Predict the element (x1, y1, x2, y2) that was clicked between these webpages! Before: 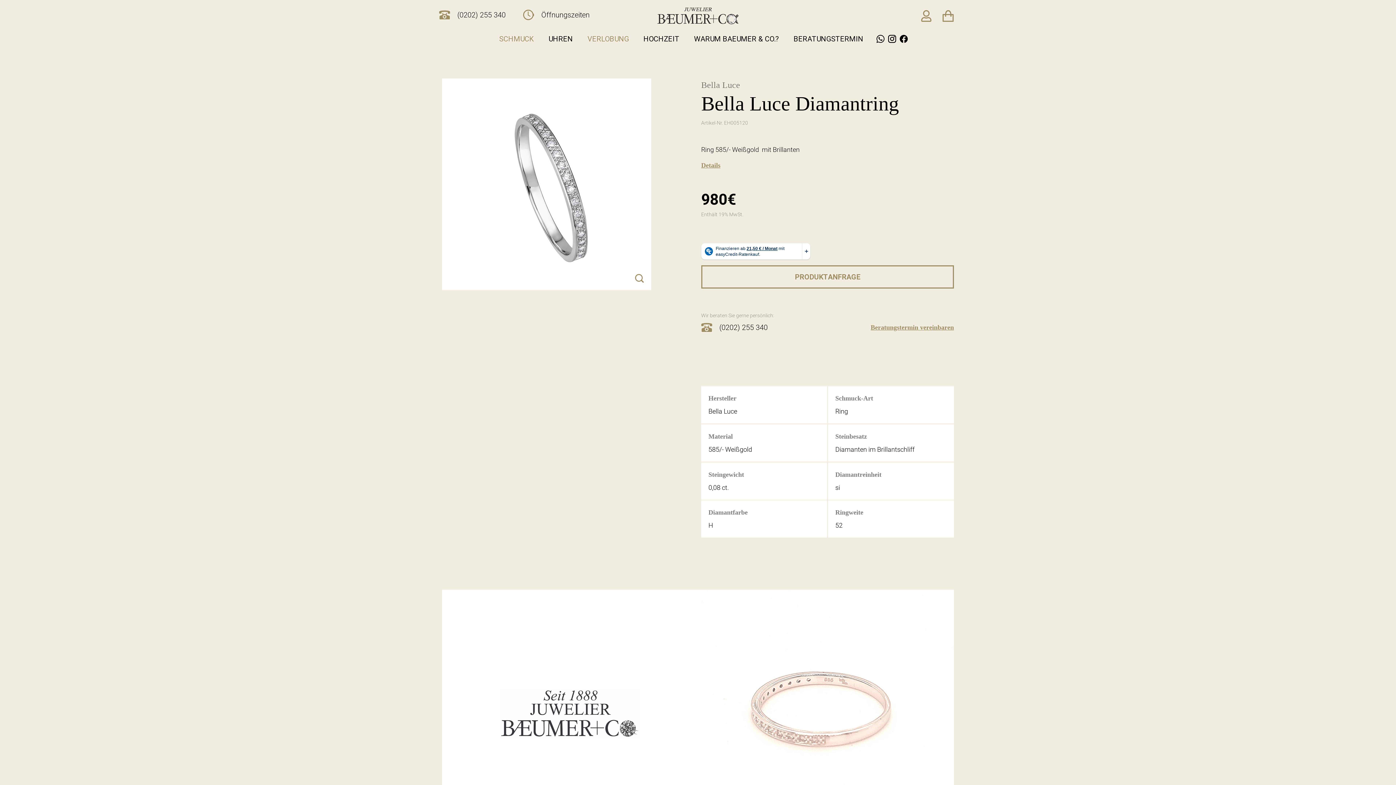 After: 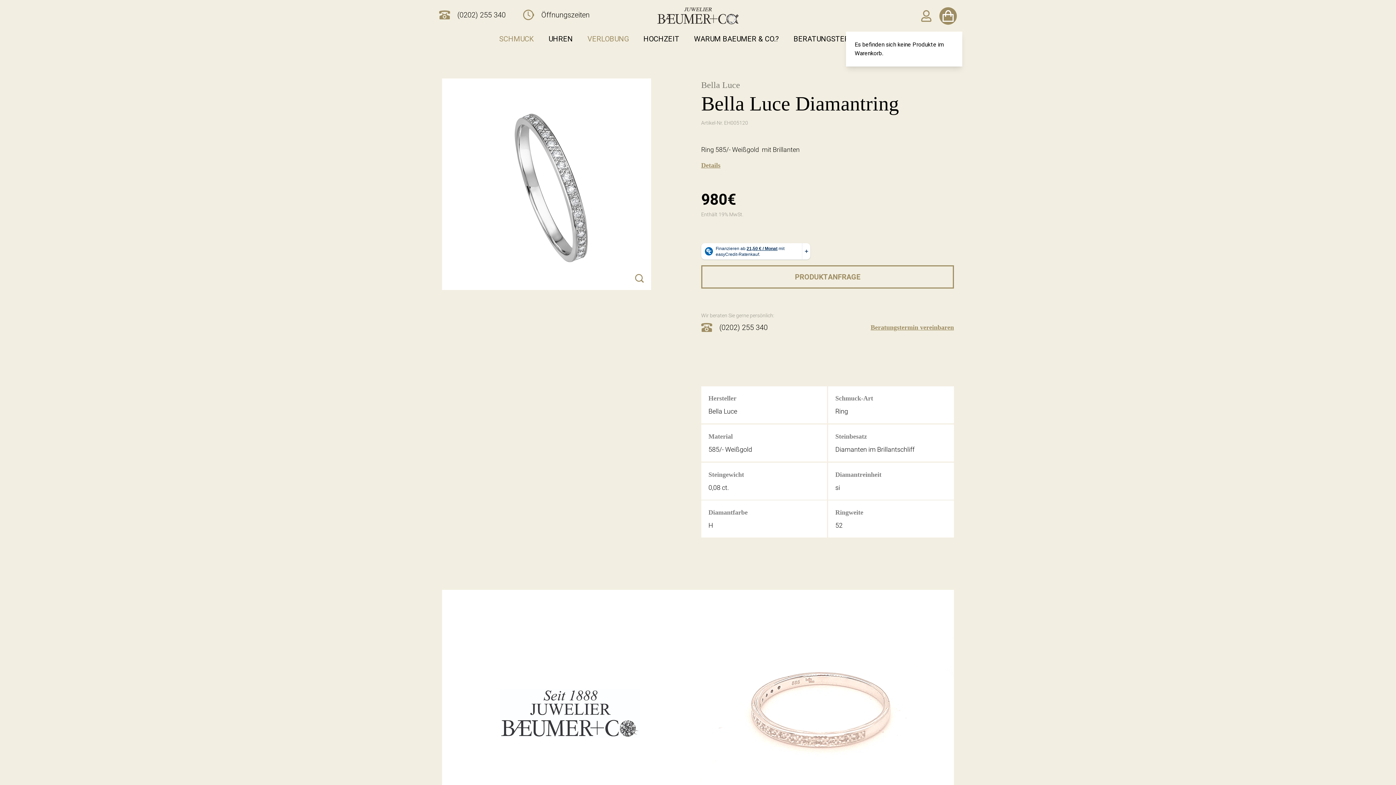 Action: bbox: (939, 7, 957, 24)